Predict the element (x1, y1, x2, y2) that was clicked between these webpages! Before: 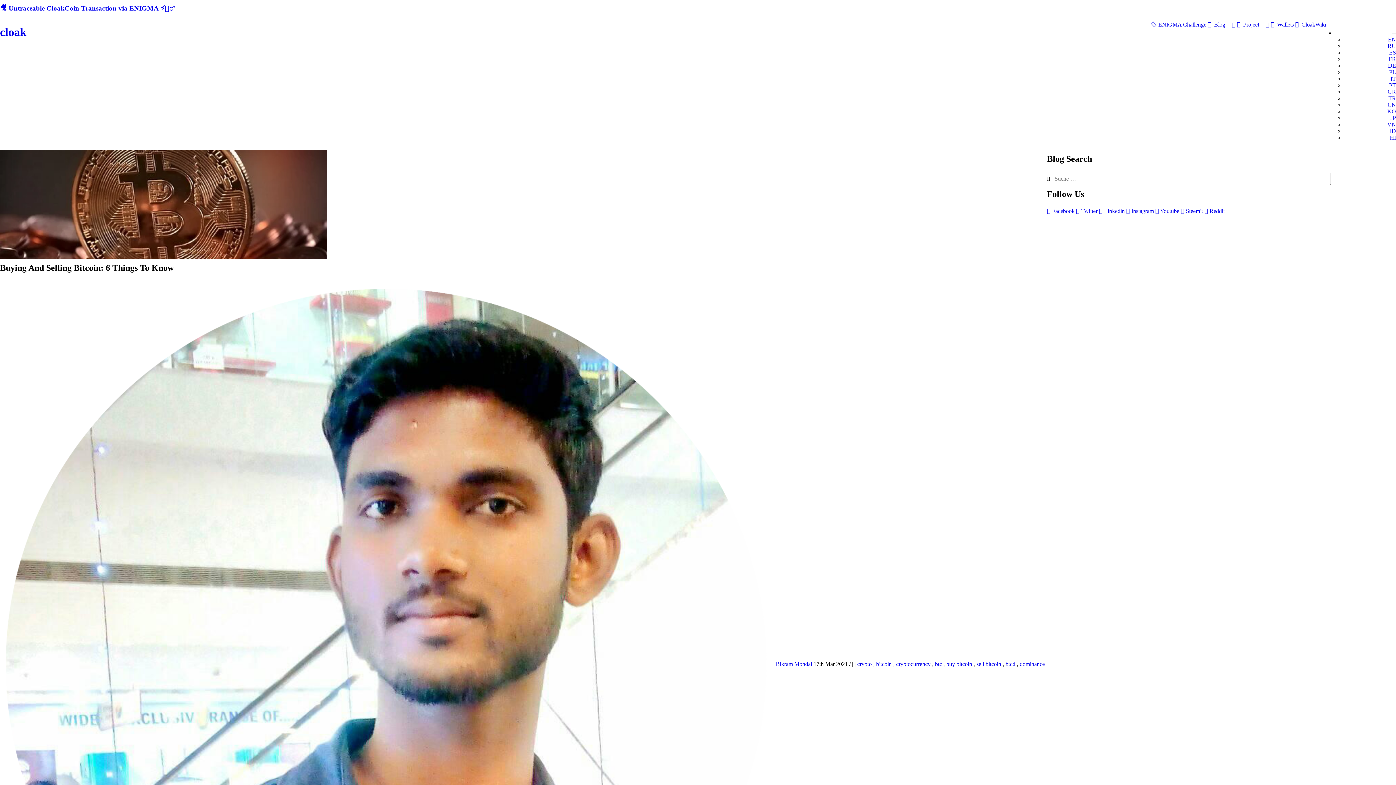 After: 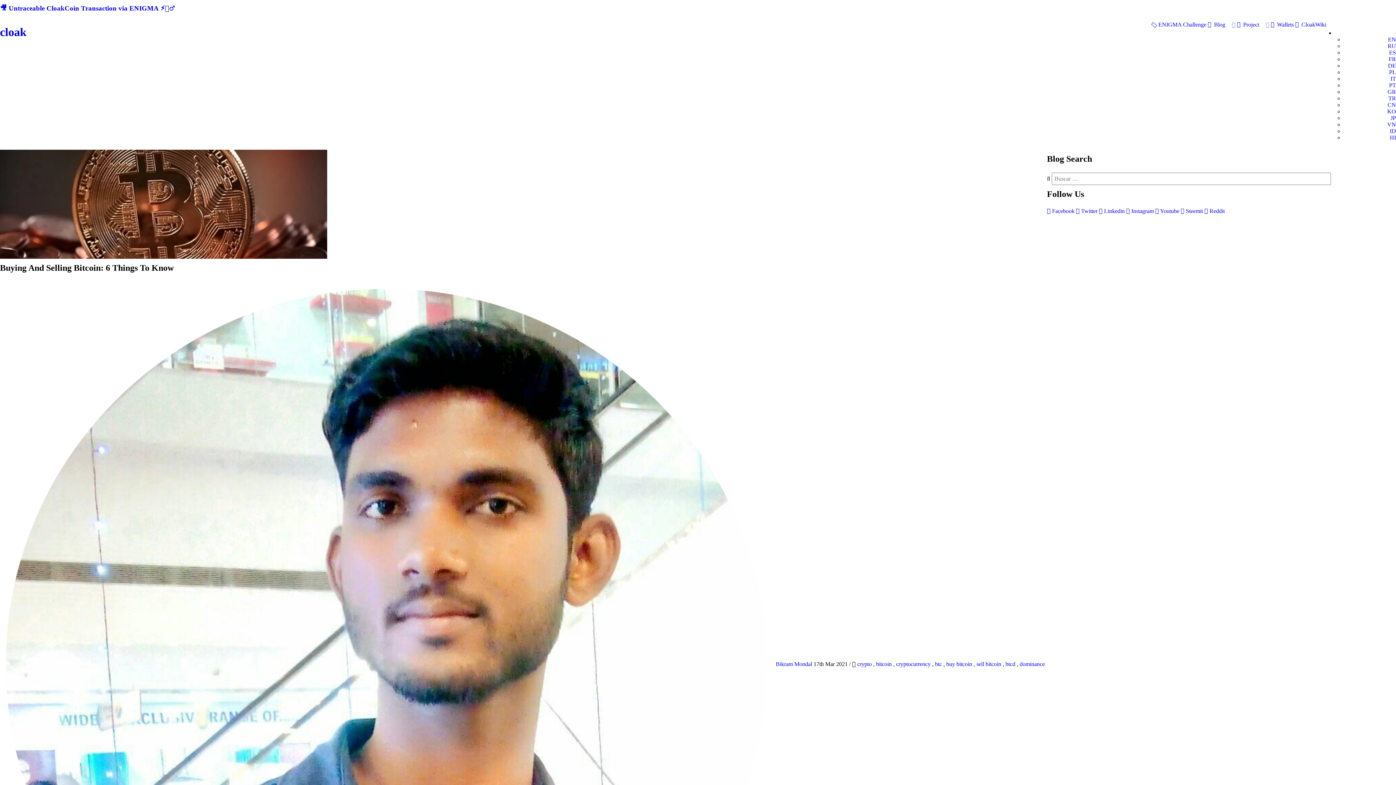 Action: label: ES
ESPAÑOL bbox: (1389, 49, 1396, 55)